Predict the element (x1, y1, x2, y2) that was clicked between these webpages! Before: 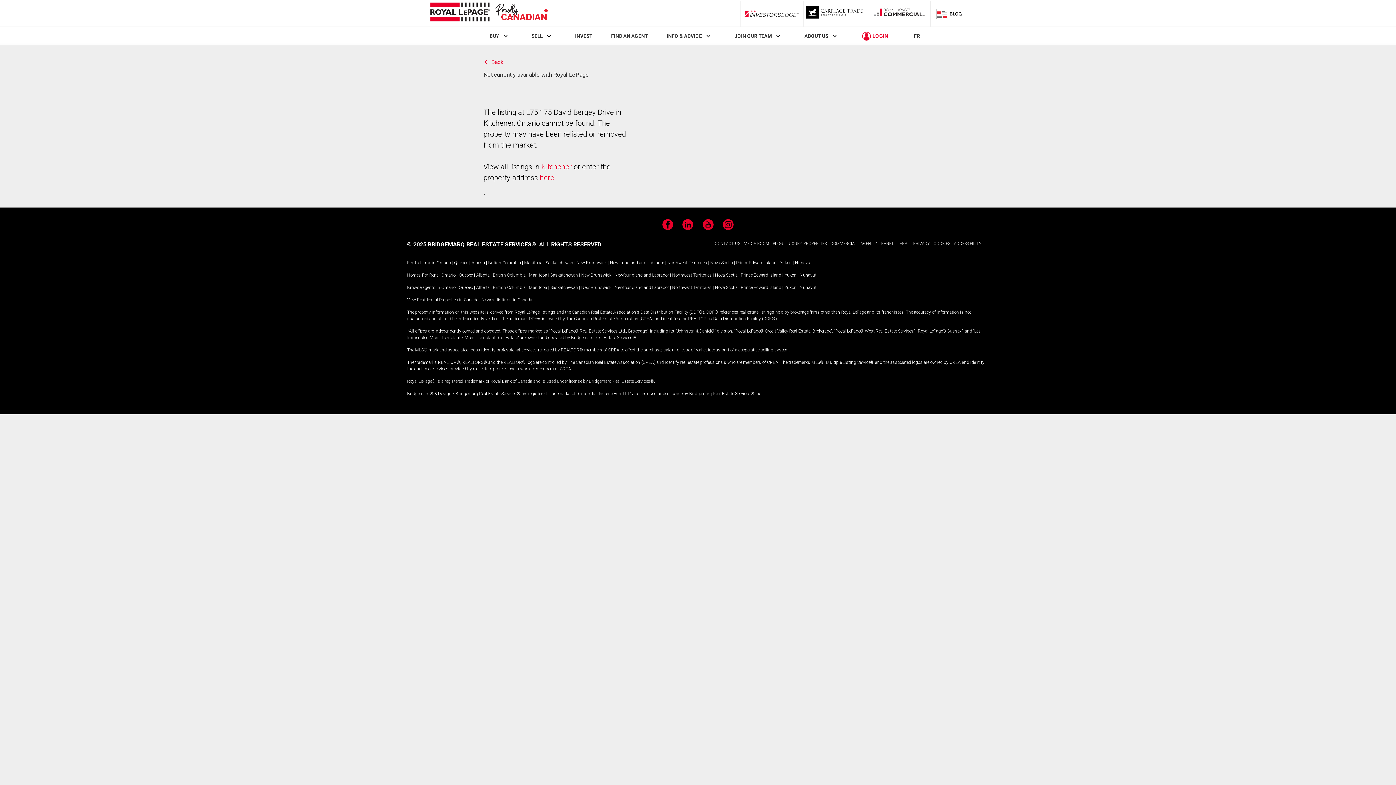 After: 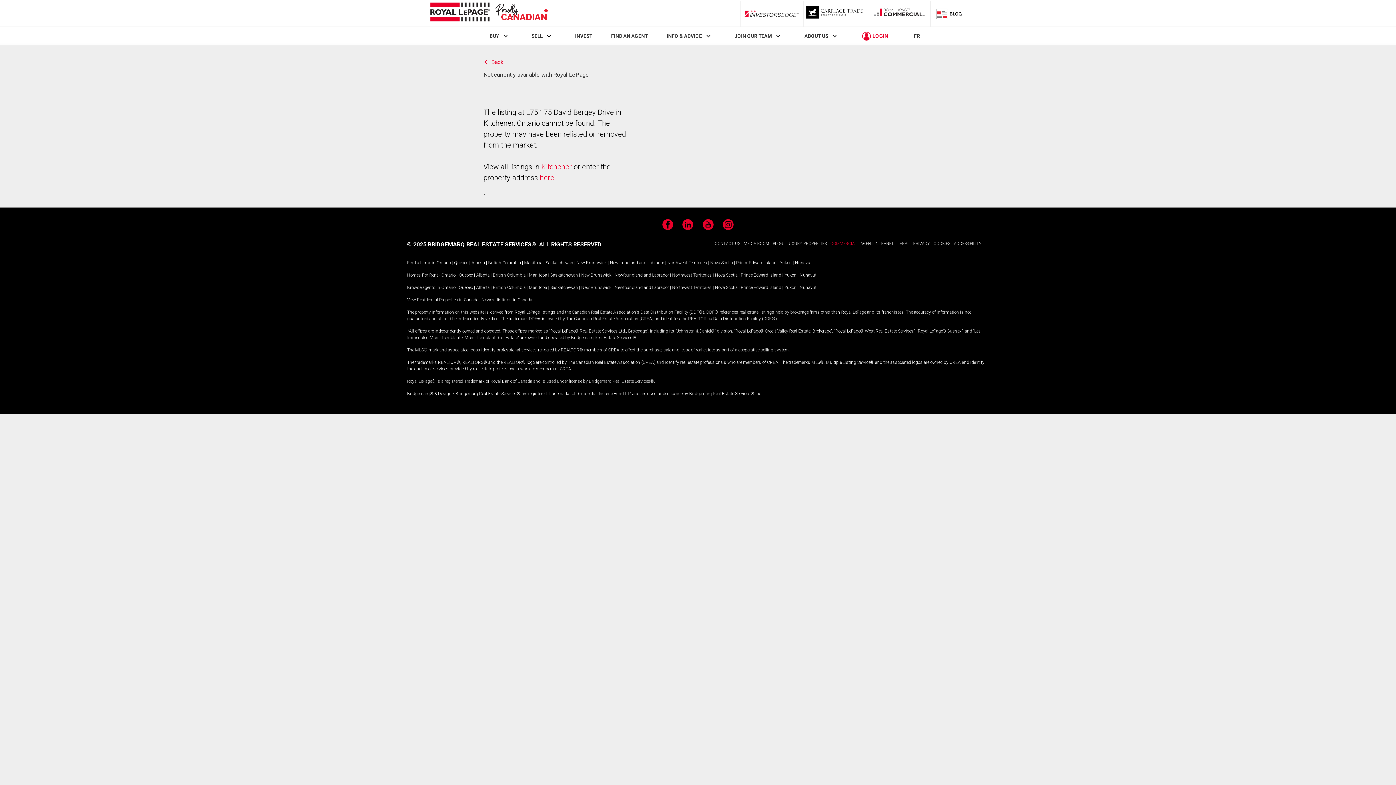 Action: label: COMMERCIAL bbox: (830, 241, 857, 246)